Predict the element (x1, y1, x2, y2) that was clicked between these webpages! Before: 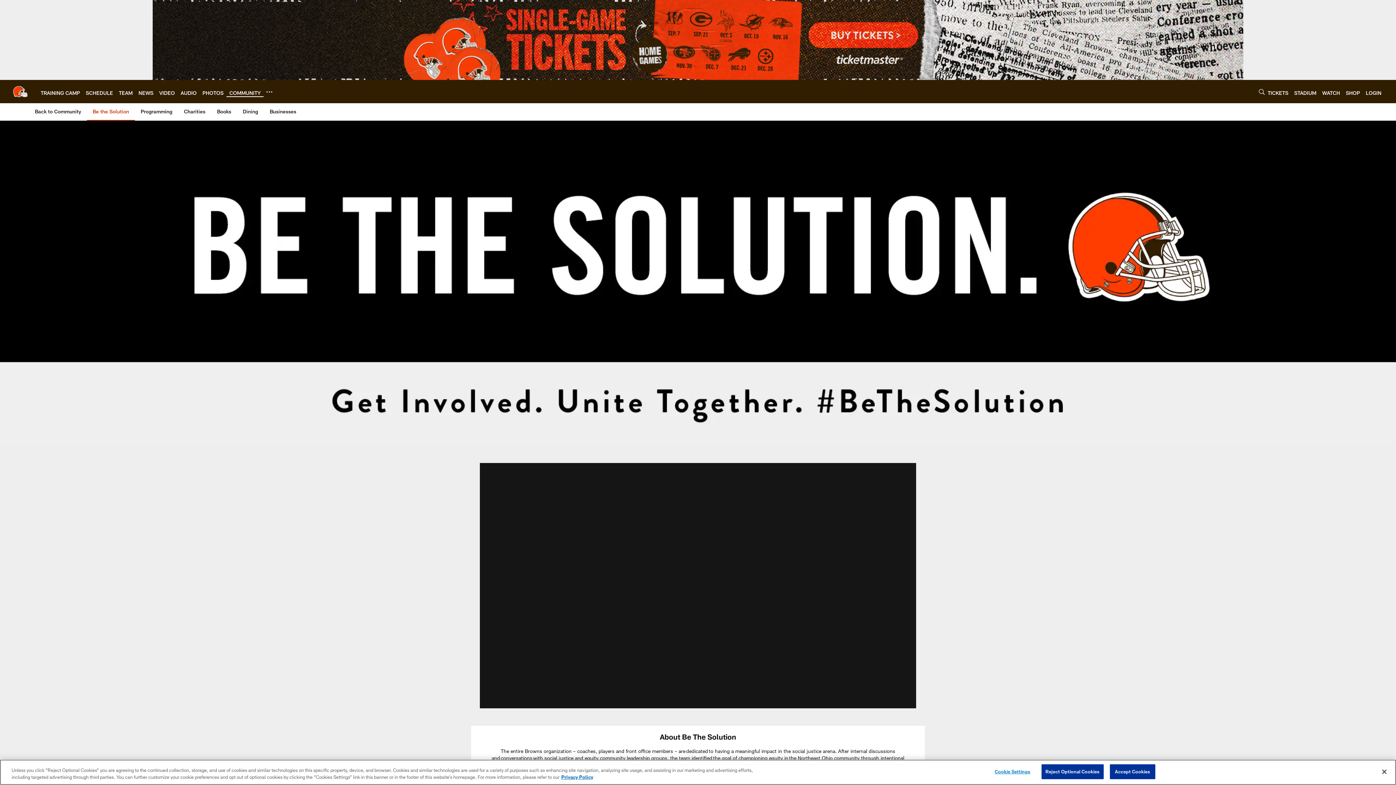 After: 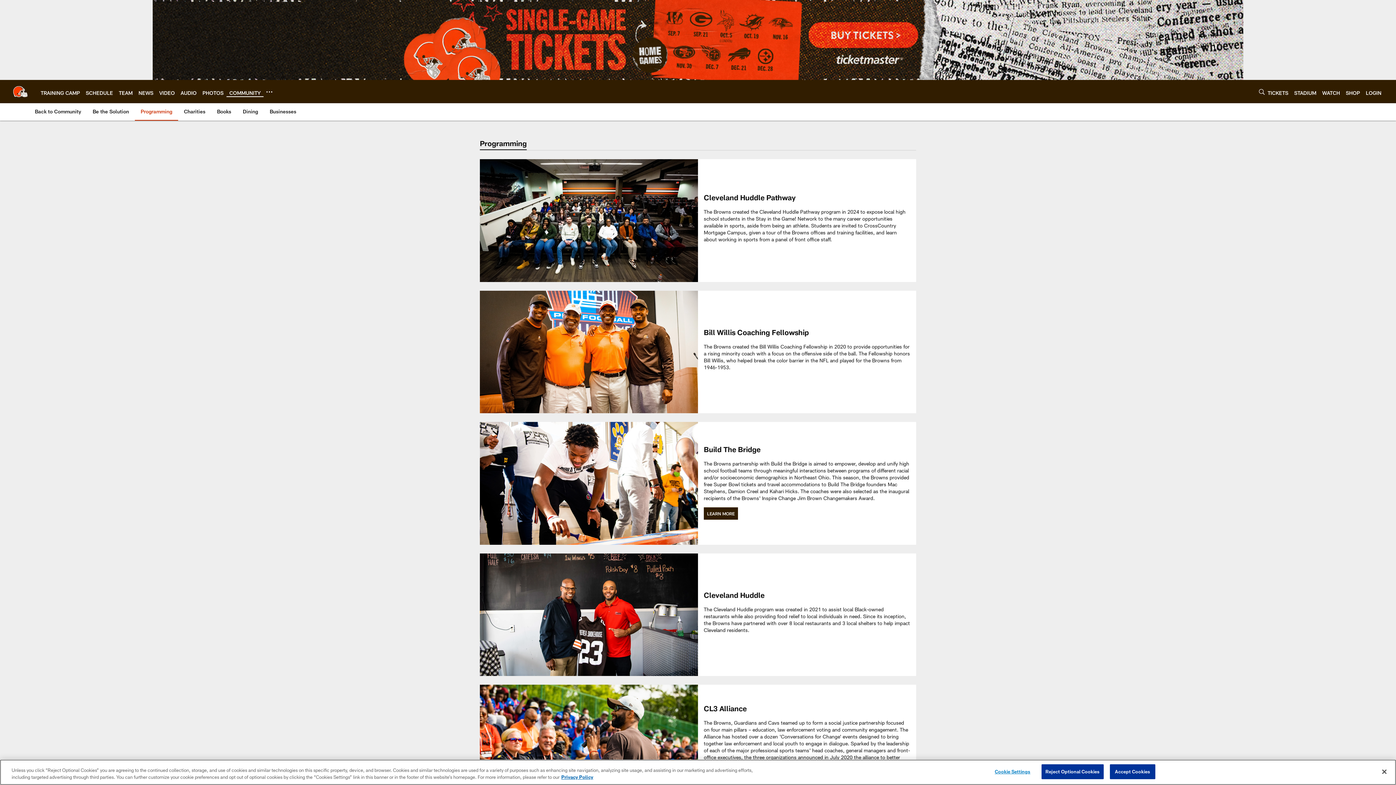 Action: label: Programming bbox: (137, 103, 175, 120)